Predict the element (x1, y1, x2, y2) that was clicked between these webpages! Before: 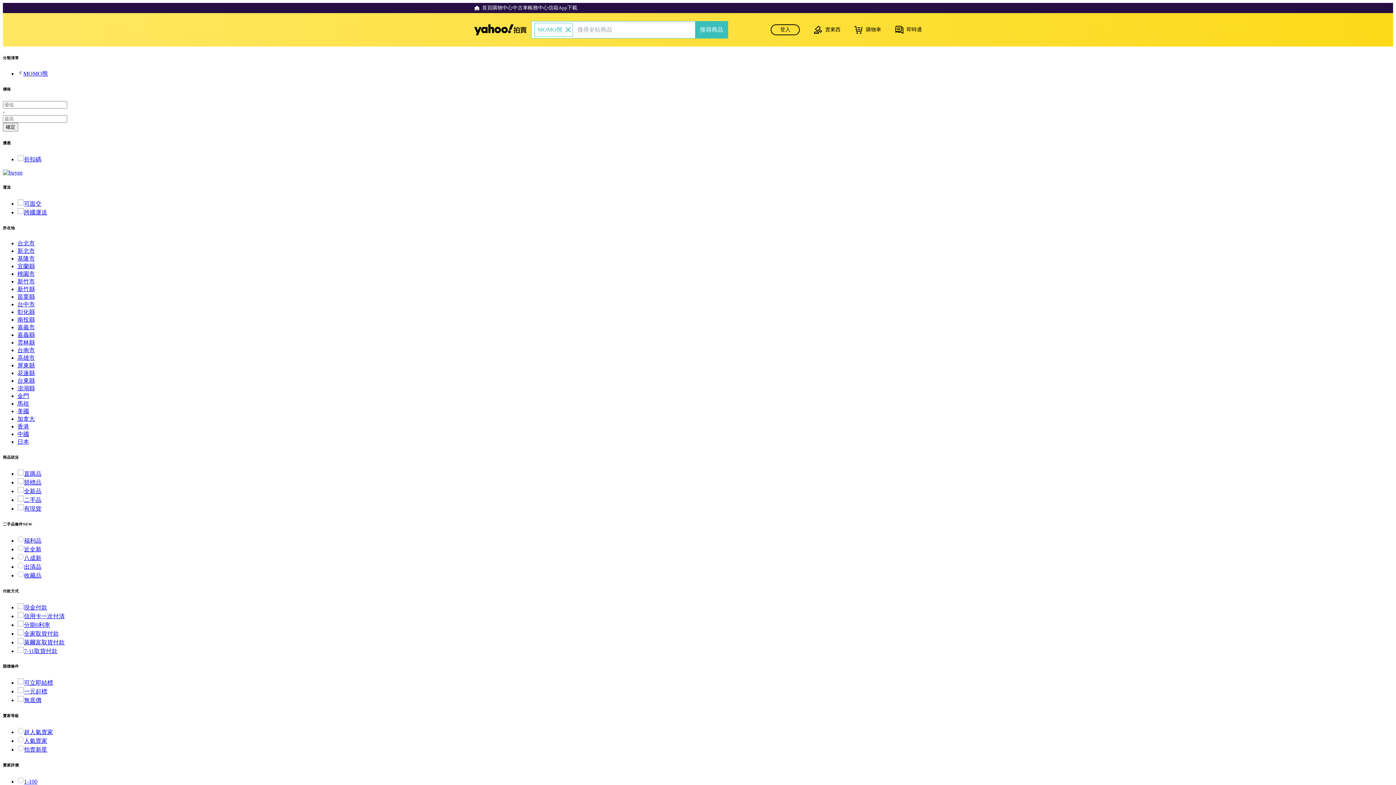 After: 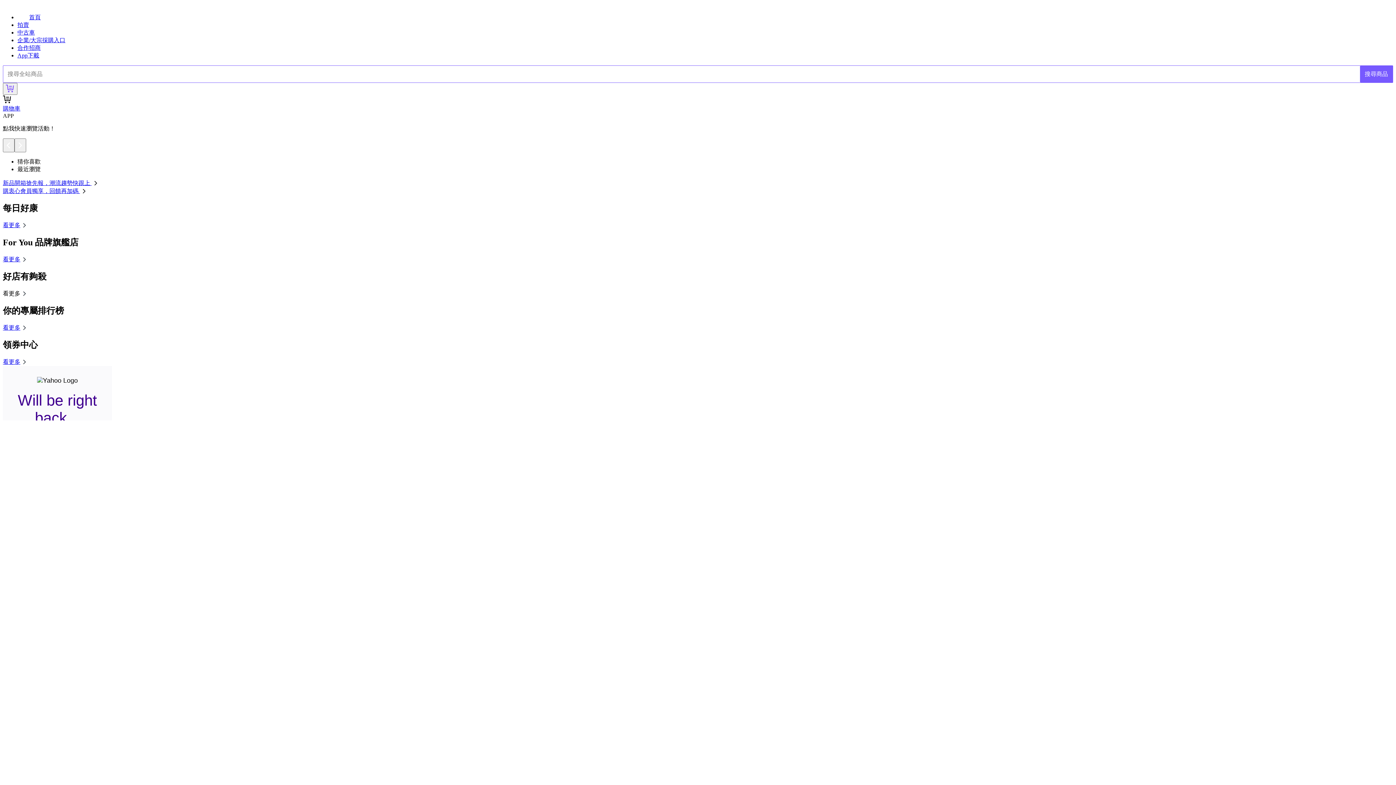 Action: label: 購物中心 bbox: (492, 4, 512, 11)